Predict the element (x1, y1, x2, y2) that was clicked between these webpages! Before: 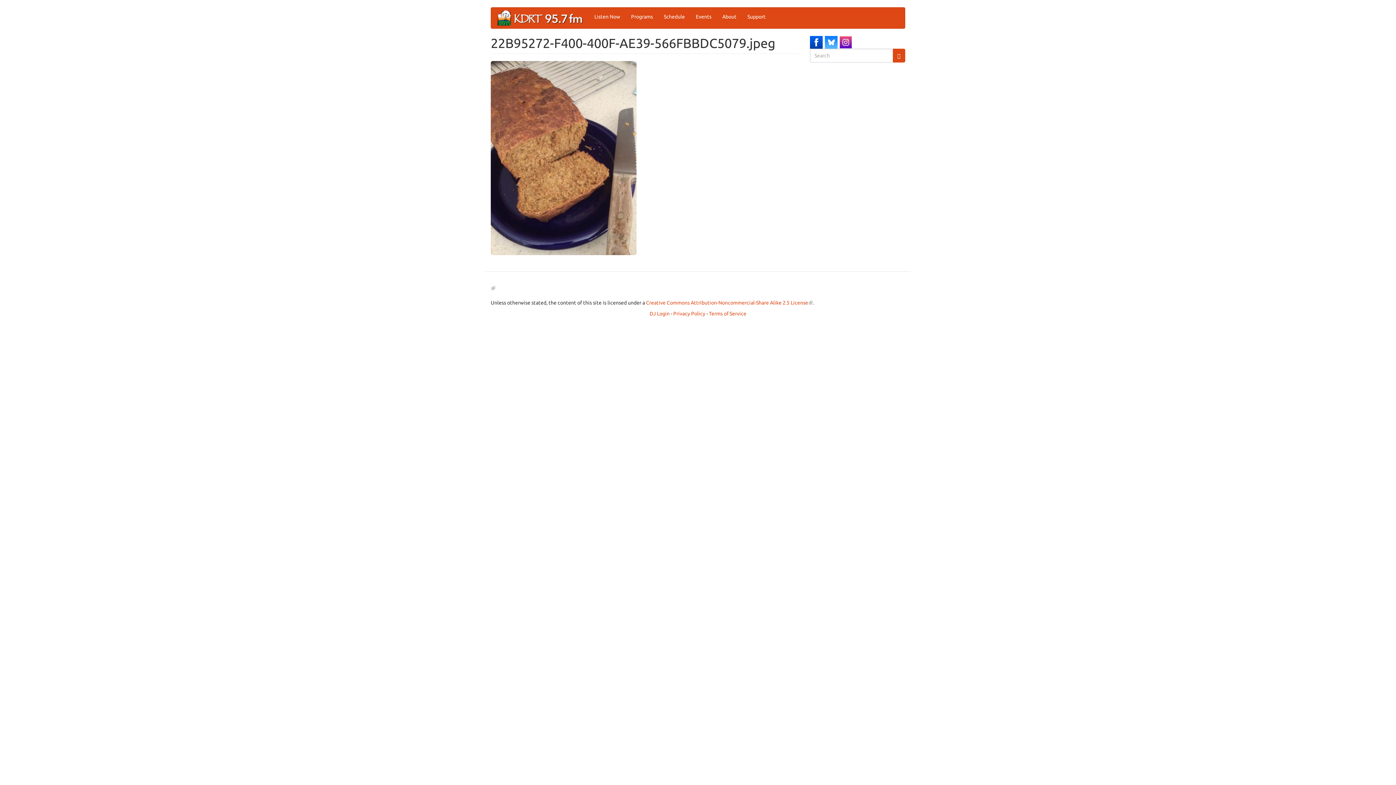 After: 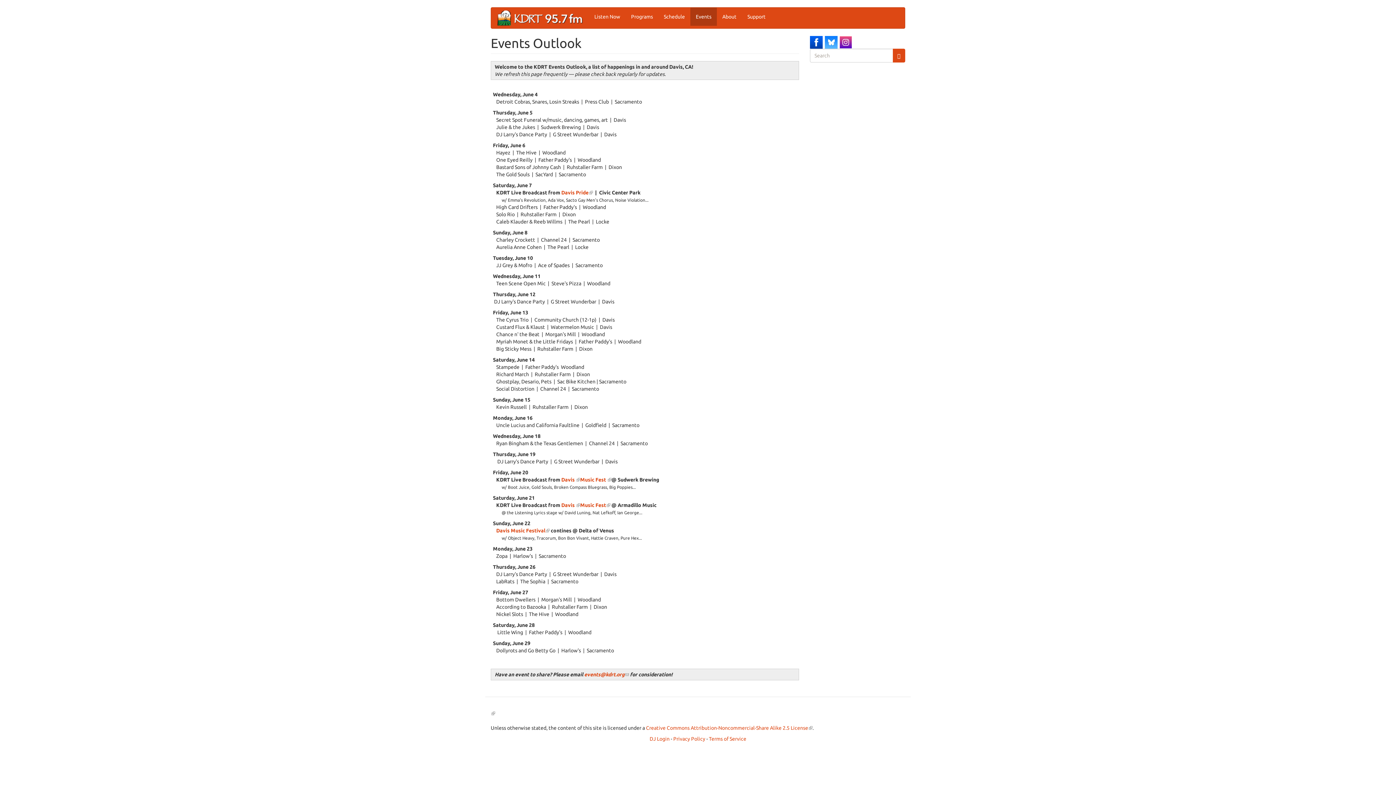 Action: bbox: (690, 7, 717, 25) label: Events